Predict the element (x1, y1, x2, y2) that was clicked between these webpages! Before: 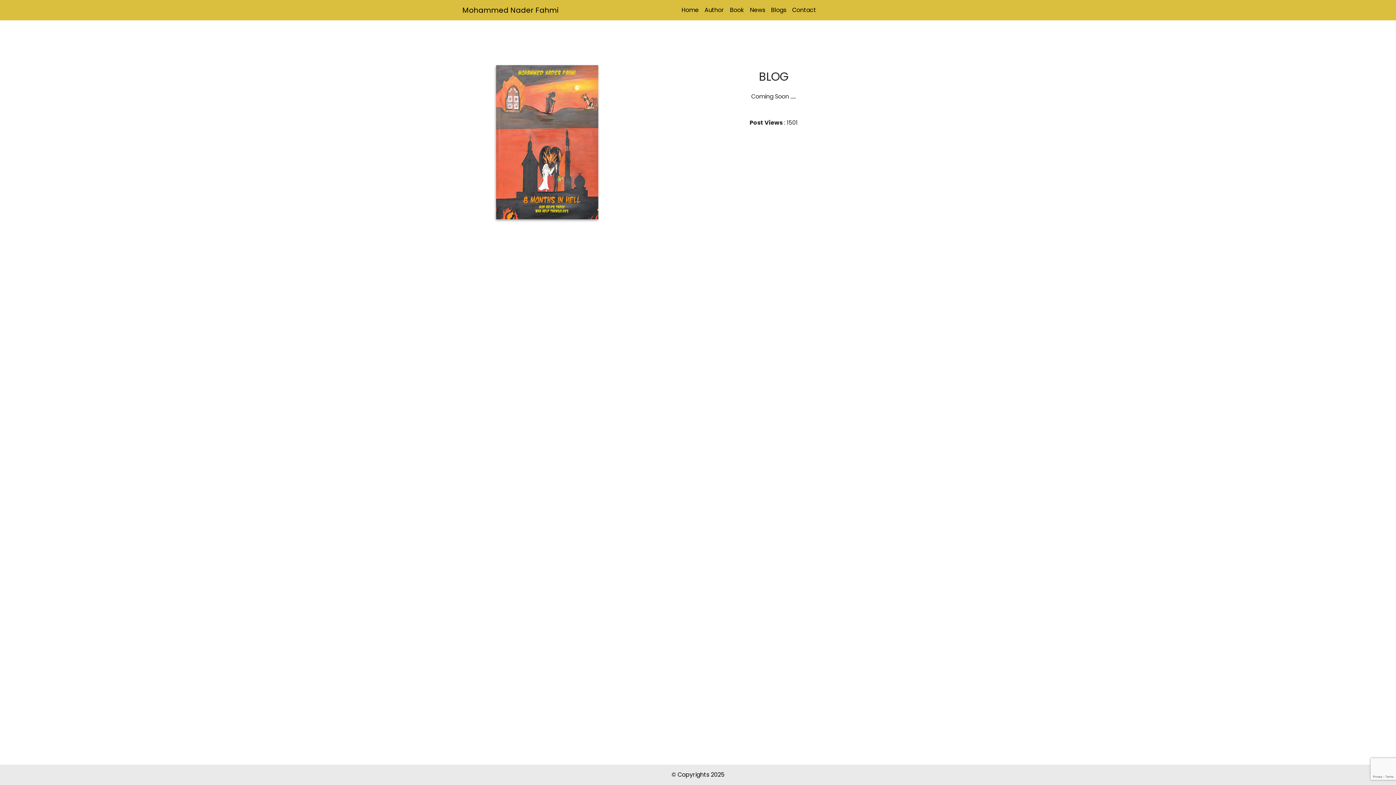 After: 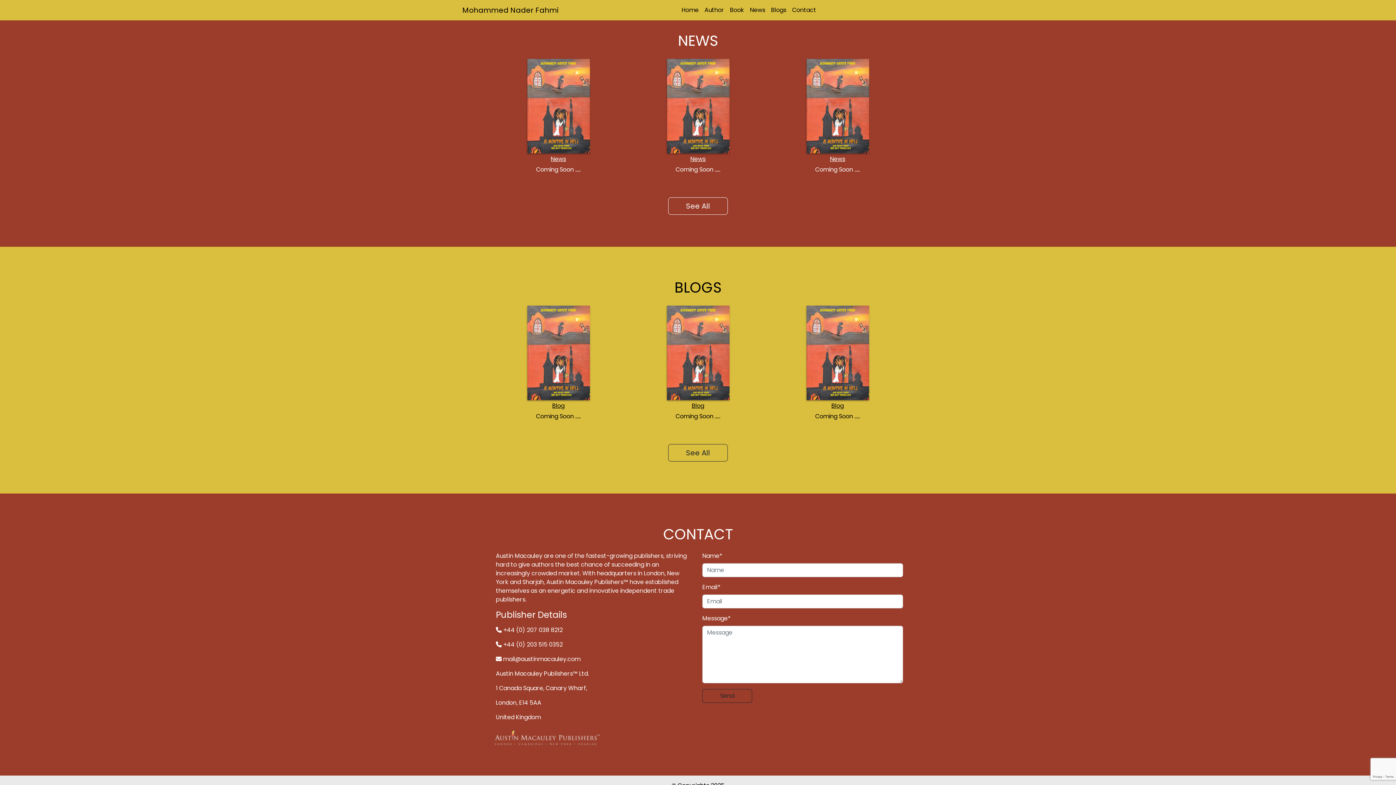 Action: bbox: (747, 2, 768, 17) label: News